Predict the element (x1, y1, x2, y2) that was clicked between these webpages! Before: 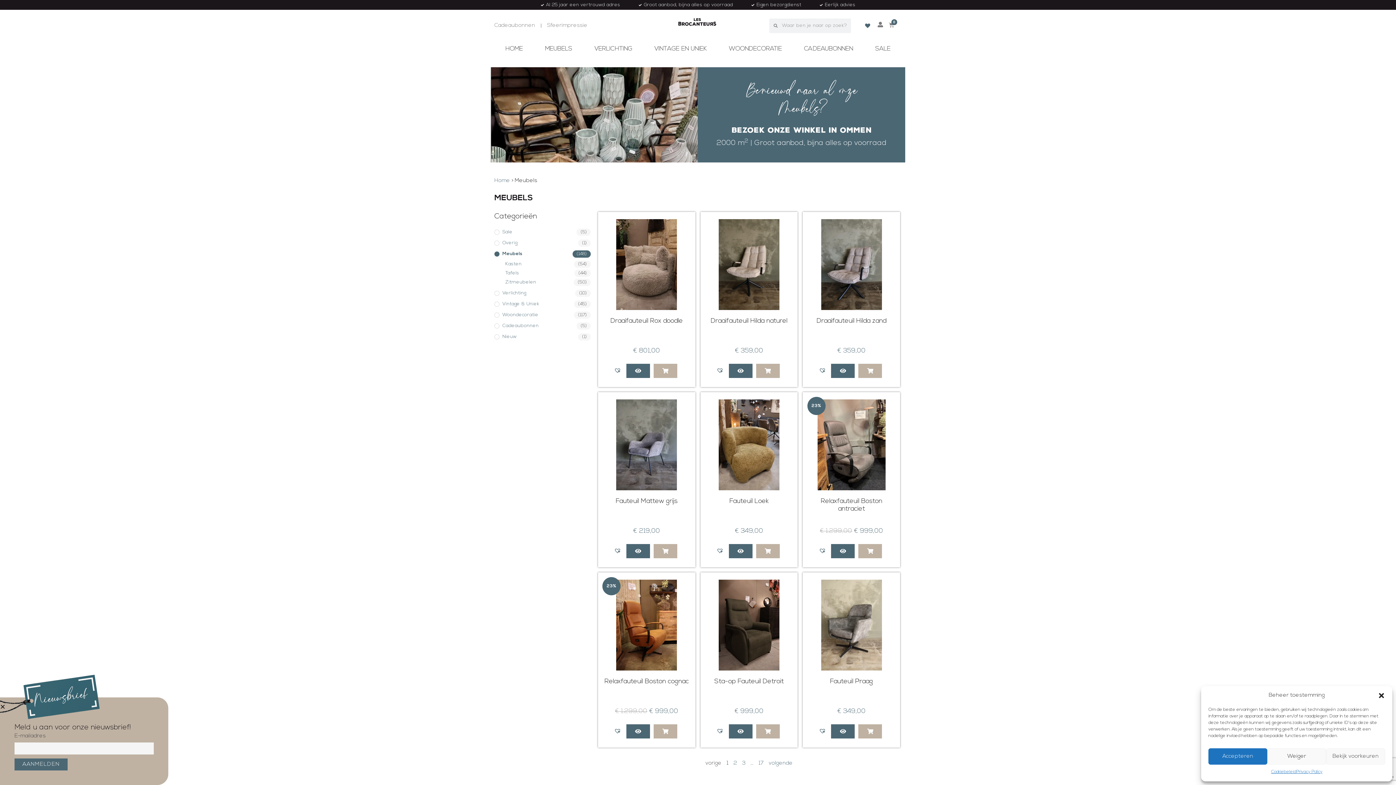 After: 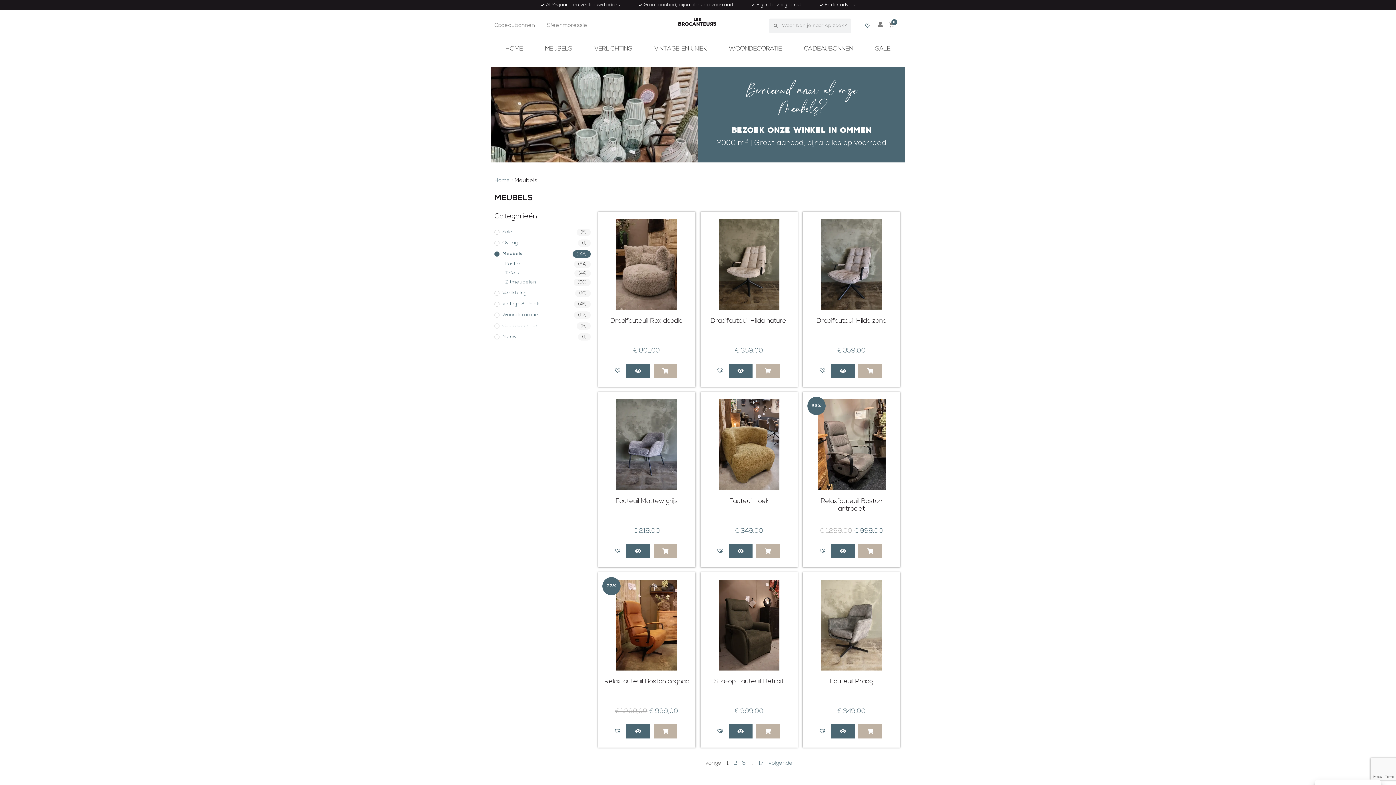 Action: label: Accepteren bbox: (1208, 748, 1267, 765)